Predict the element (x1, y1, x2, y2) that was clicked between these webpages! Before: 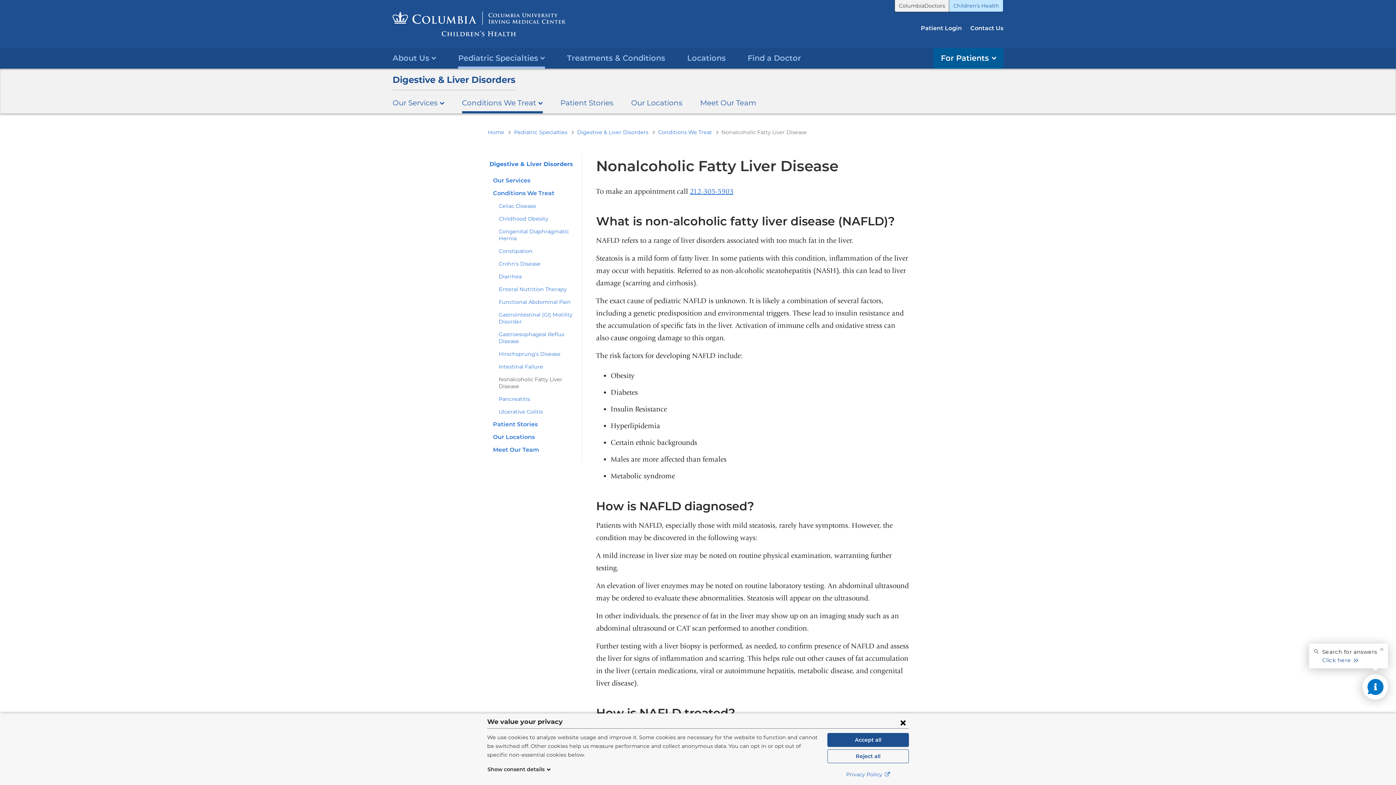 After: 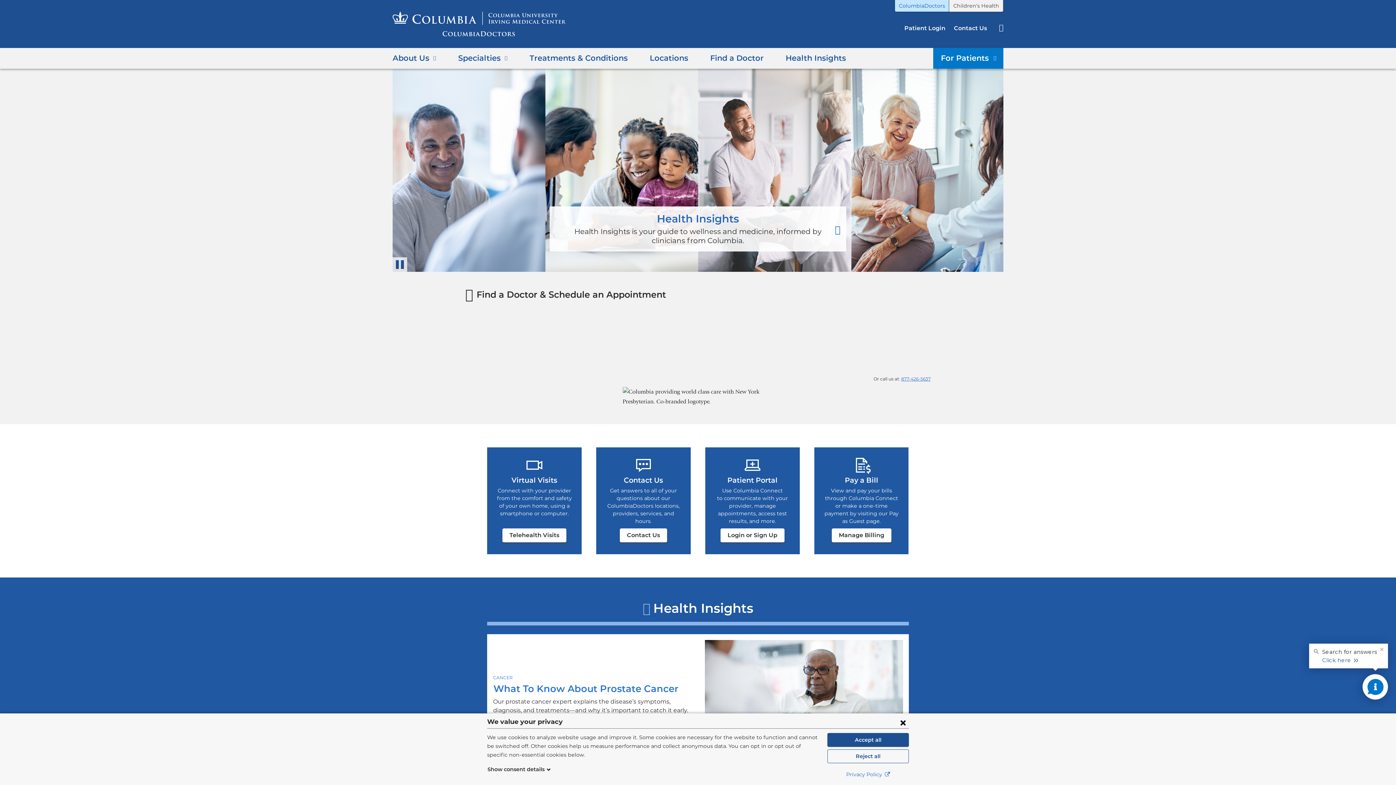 Action: label: ColumbiaDoctors bbox: (894, 0, 949, 12)